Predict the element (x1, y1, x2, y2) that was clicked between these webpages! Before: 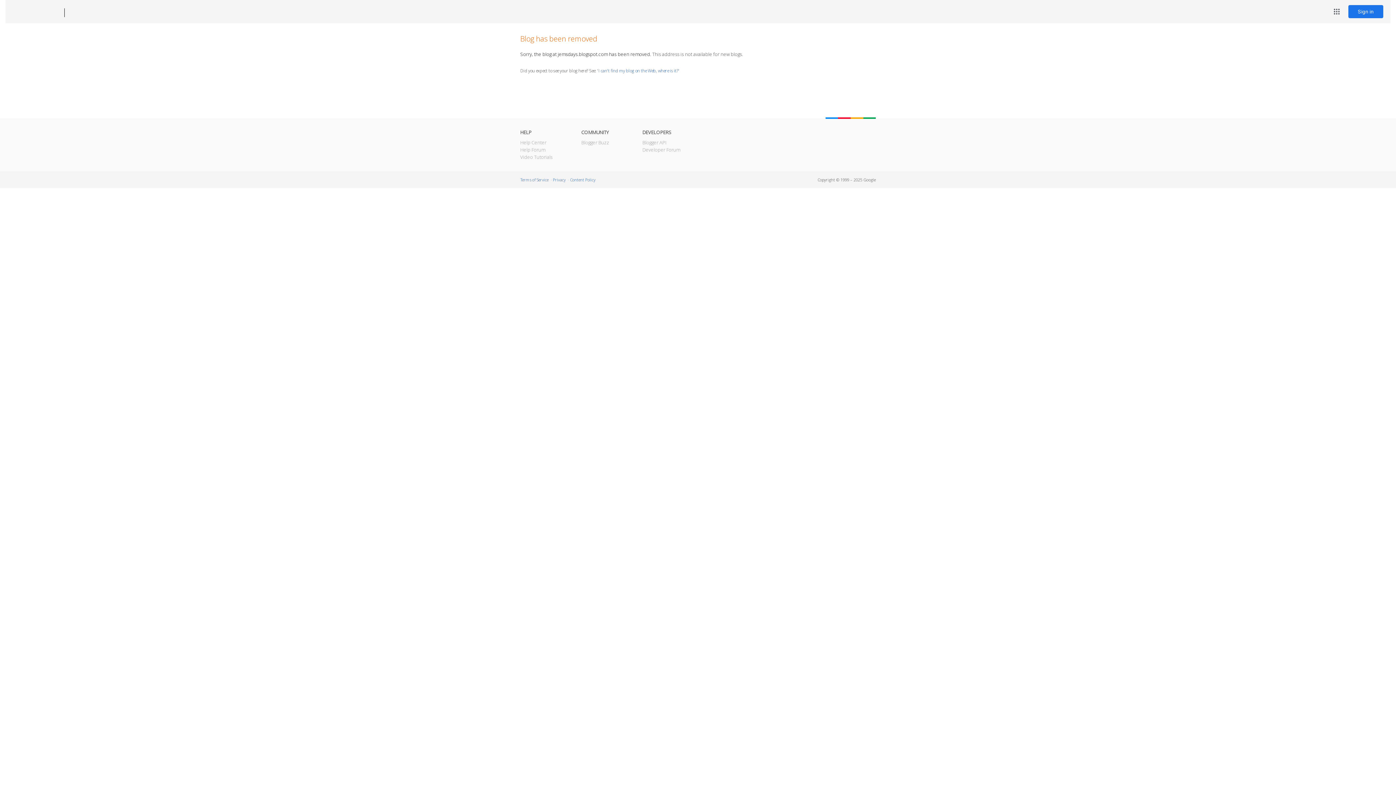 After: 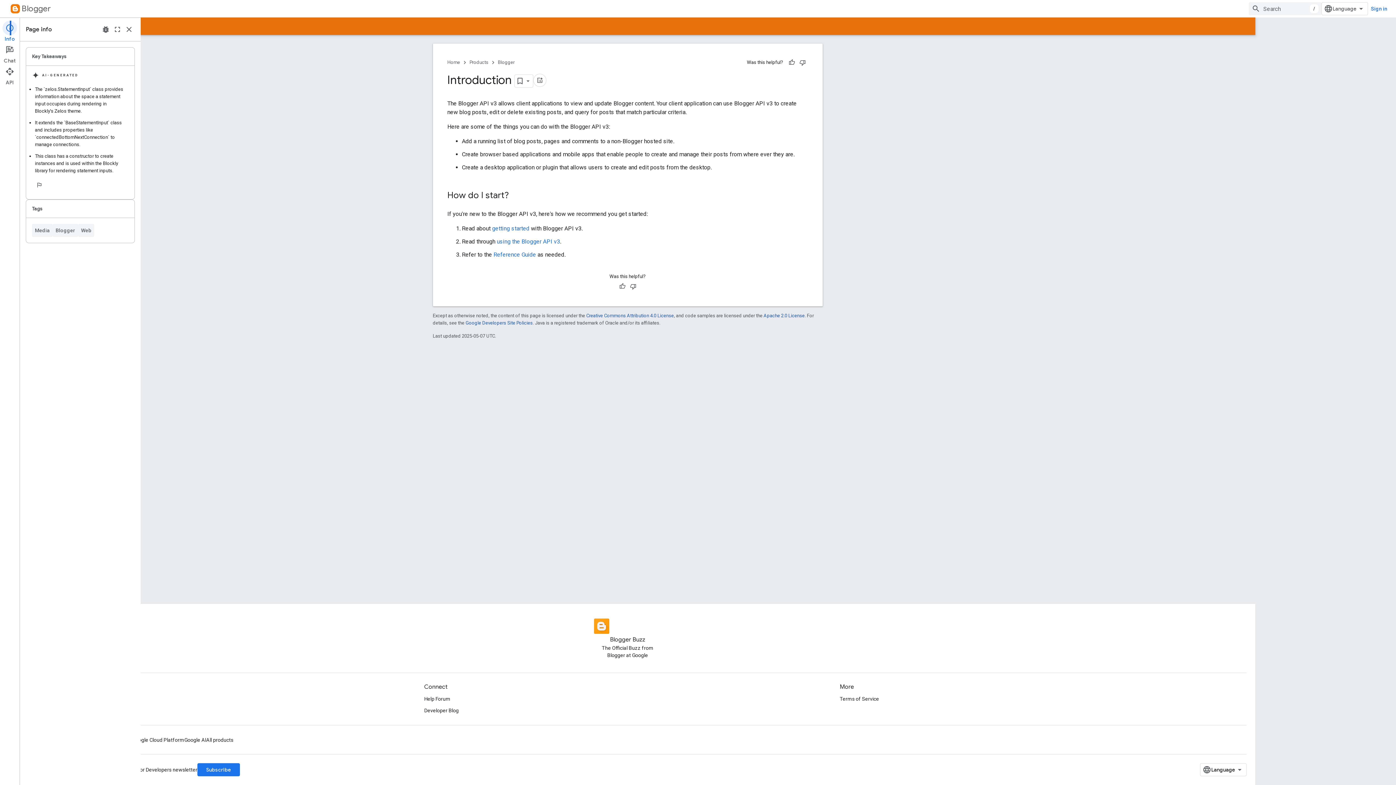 Action: label: Blogger API bbox: (642, 139, 666, 145)